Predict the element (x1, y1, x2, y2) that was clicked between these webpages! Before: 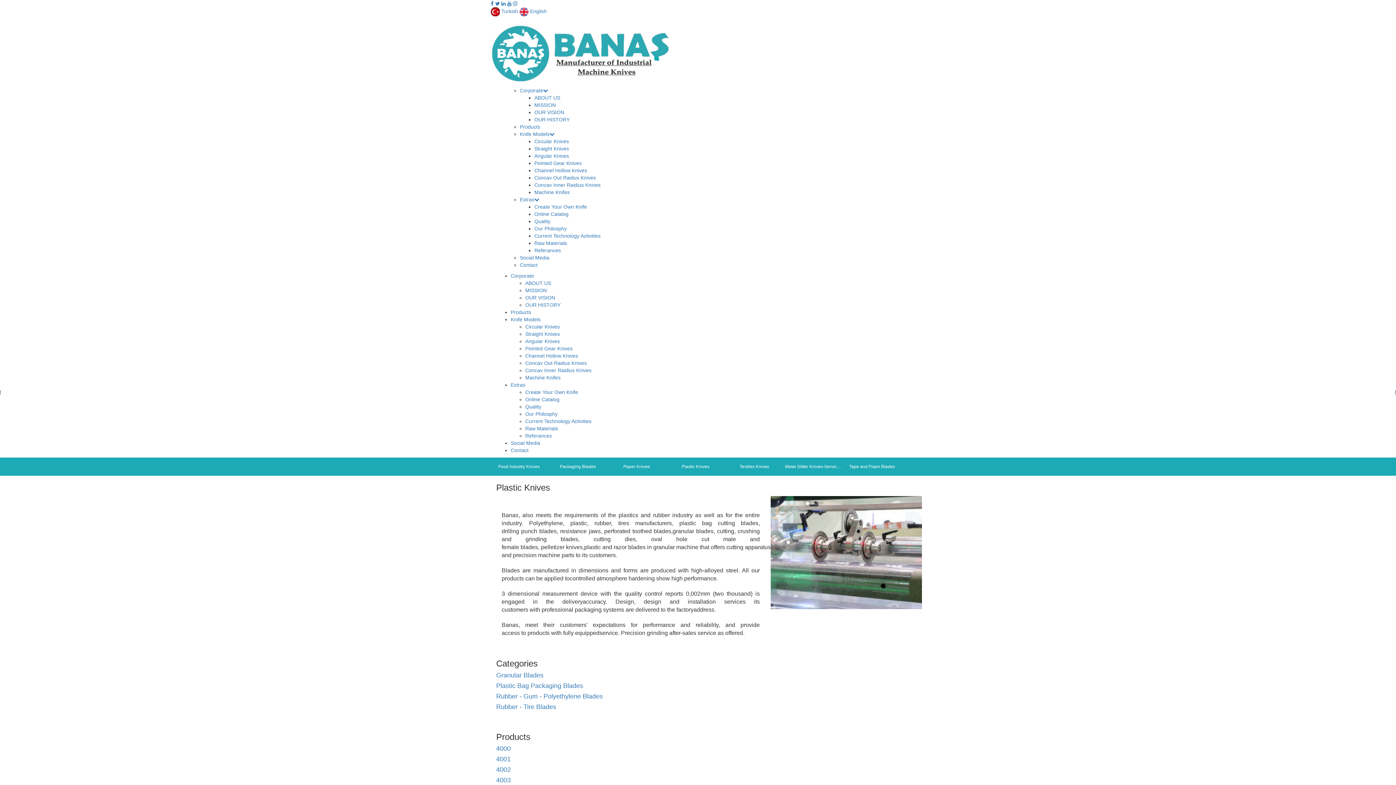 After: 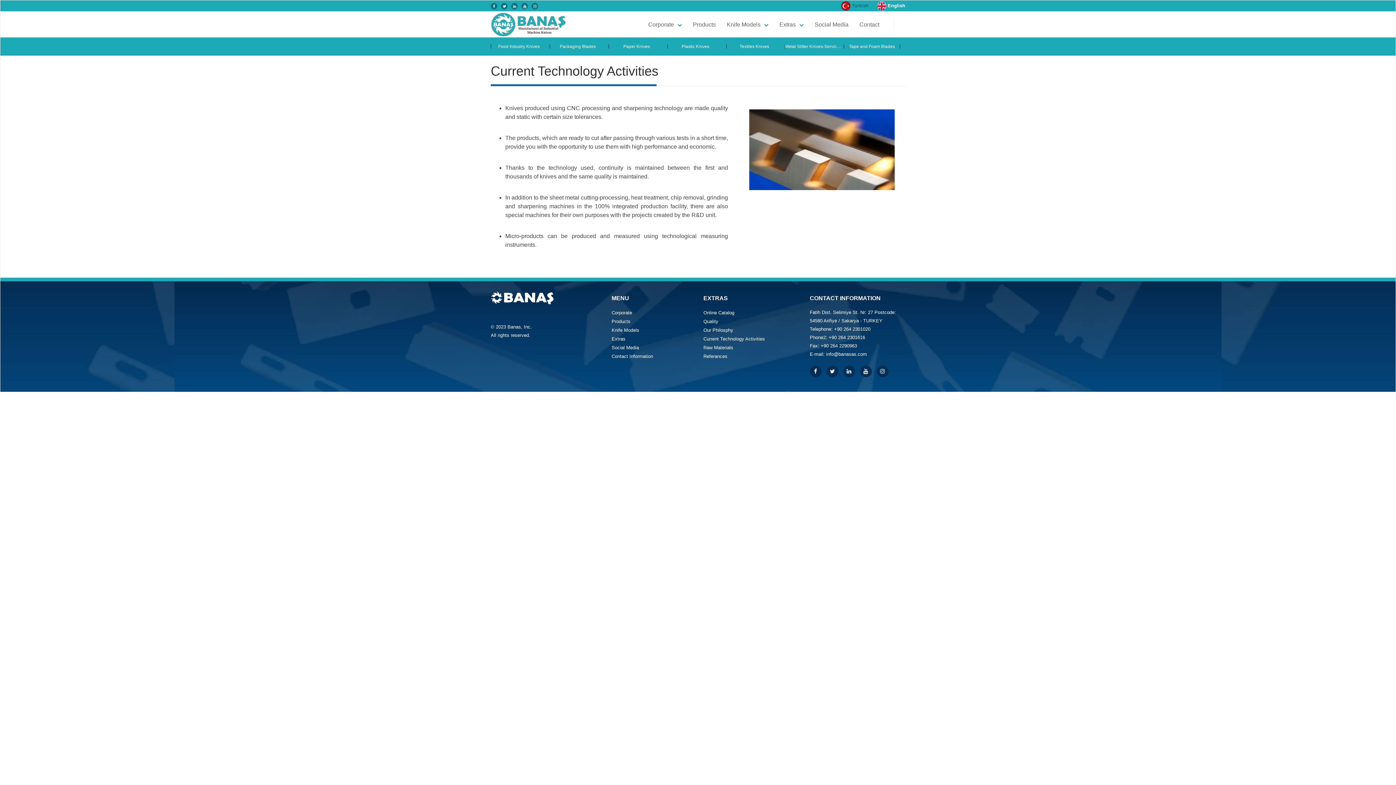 Action: bbox: (525, 418, 591, 424) label: Current Technology Activities